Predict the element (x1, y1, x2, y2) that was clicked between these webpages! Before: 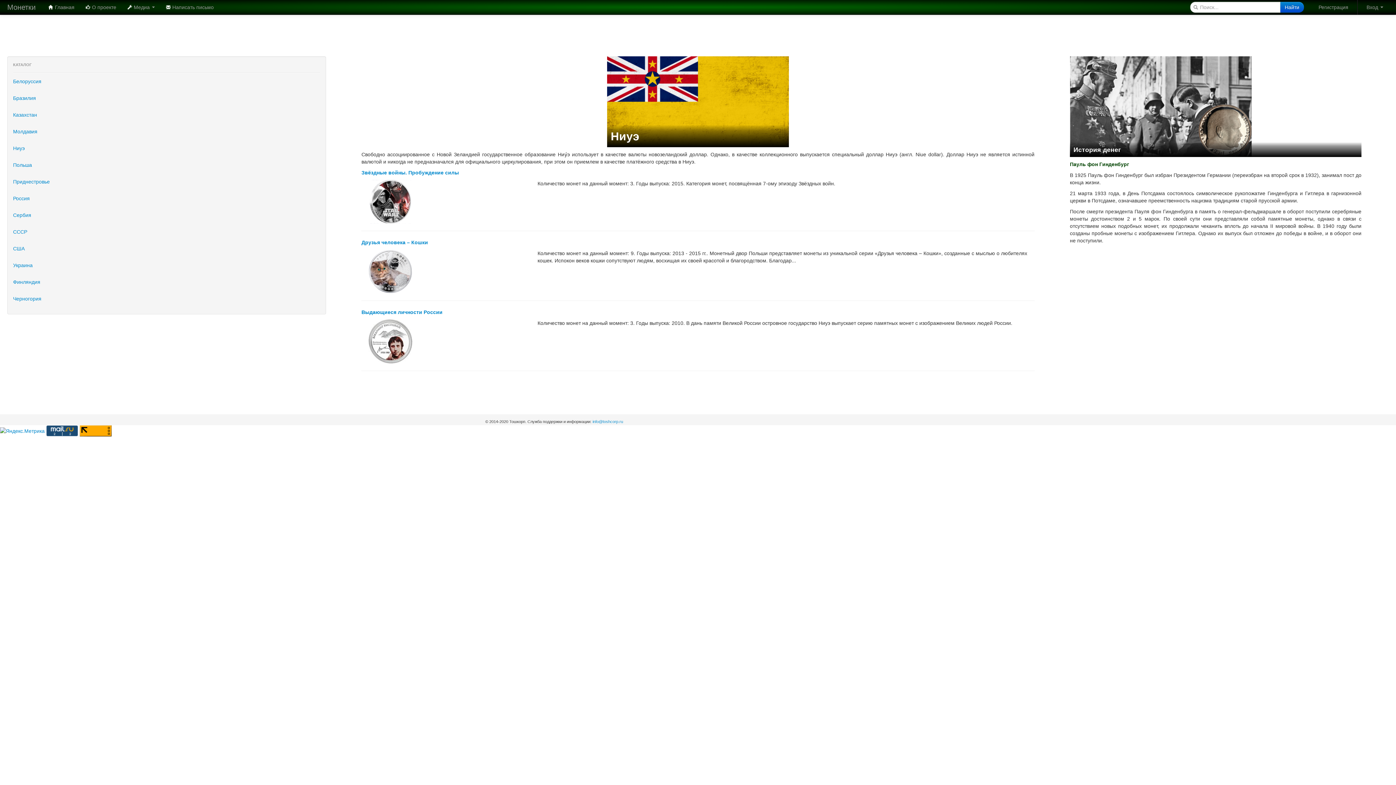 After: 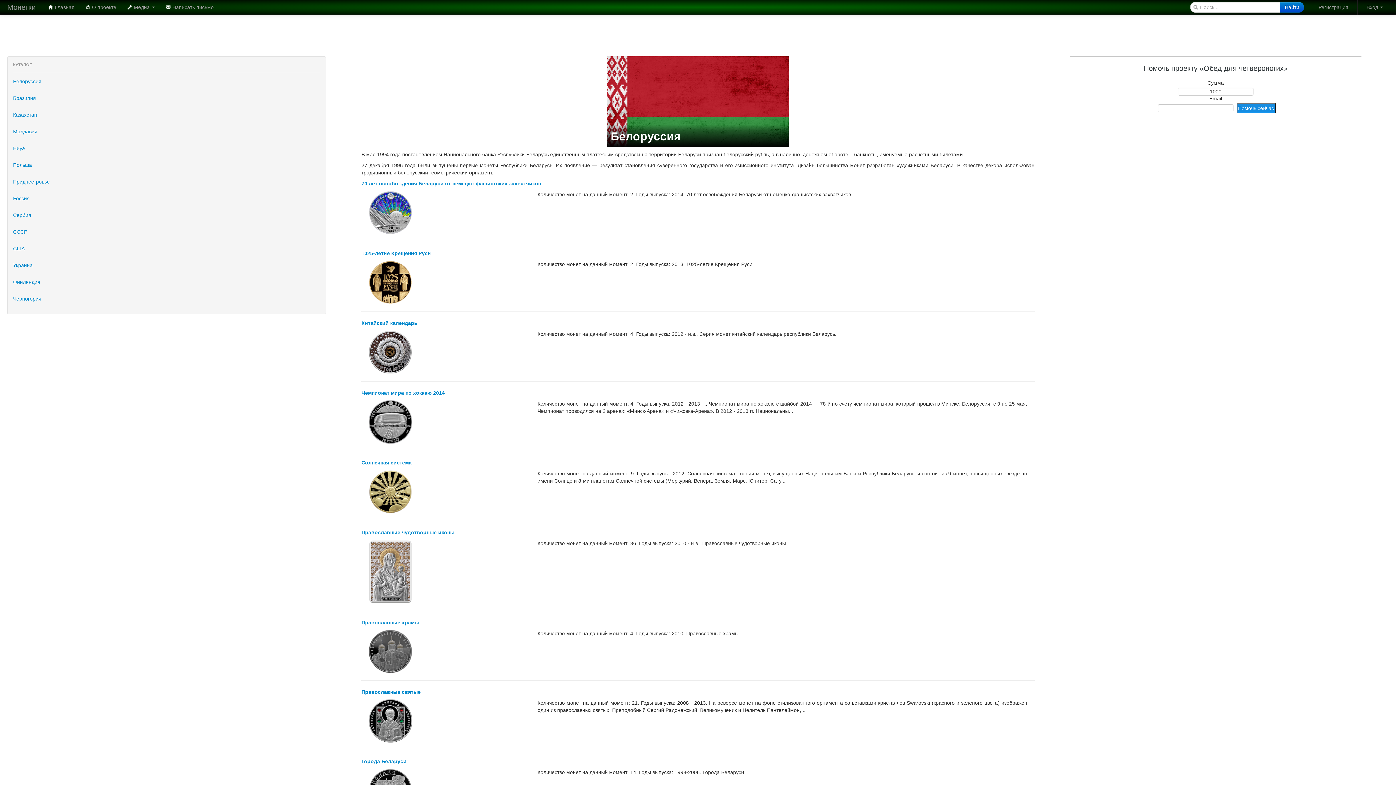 Action: bbox: (7, 76, 325, 86) label: Белоруссия